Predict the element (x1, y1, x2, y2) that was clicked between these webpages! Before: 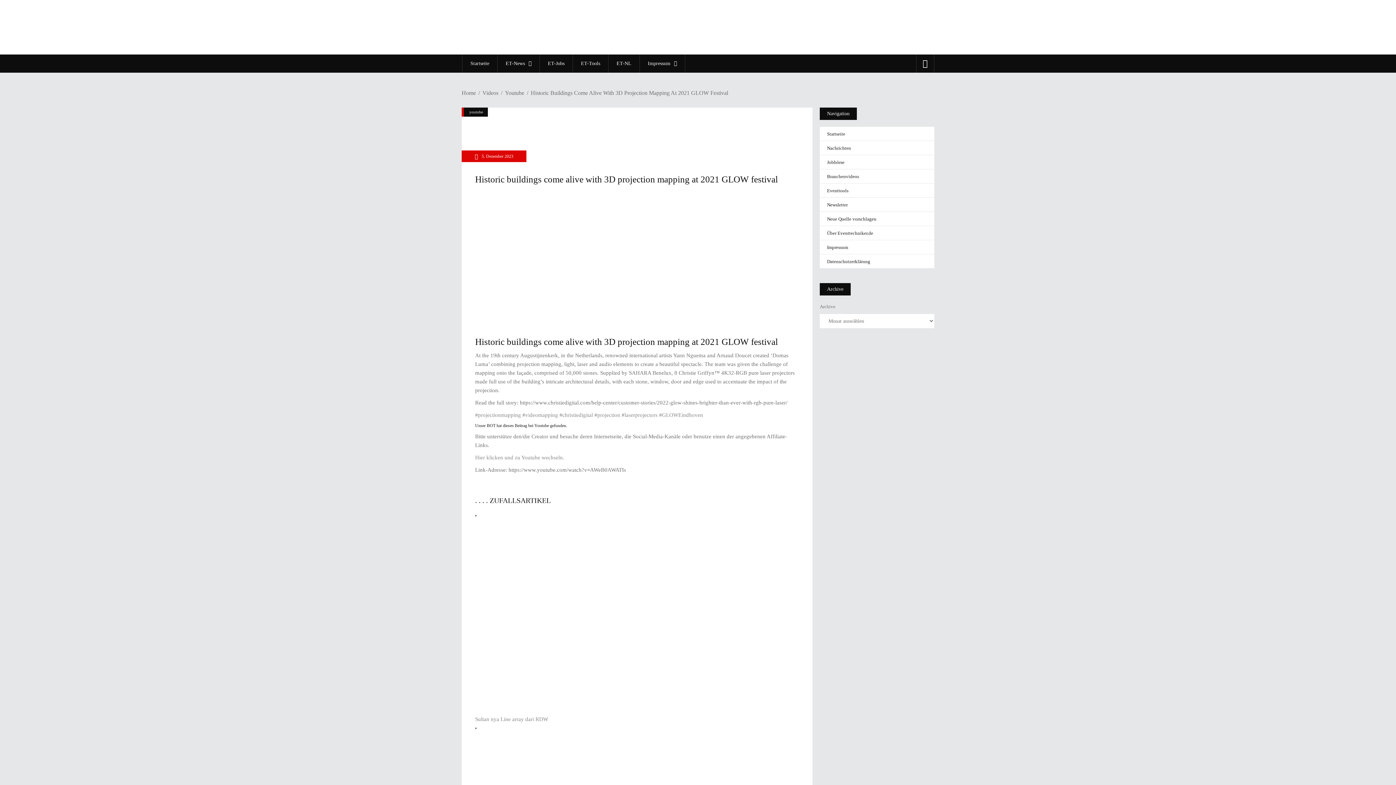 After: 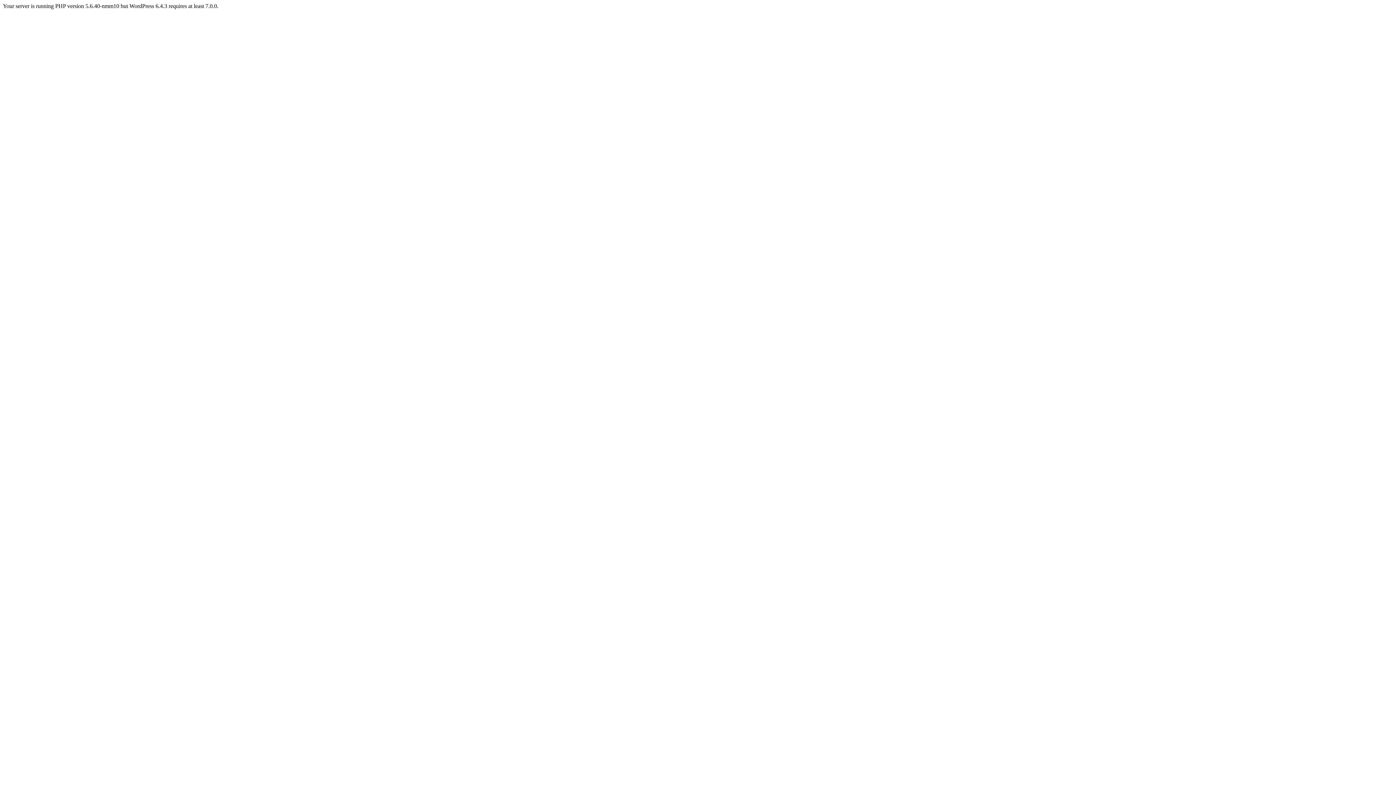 Action: label: #projectionmapping bbox: (475, 412, 521, 418)